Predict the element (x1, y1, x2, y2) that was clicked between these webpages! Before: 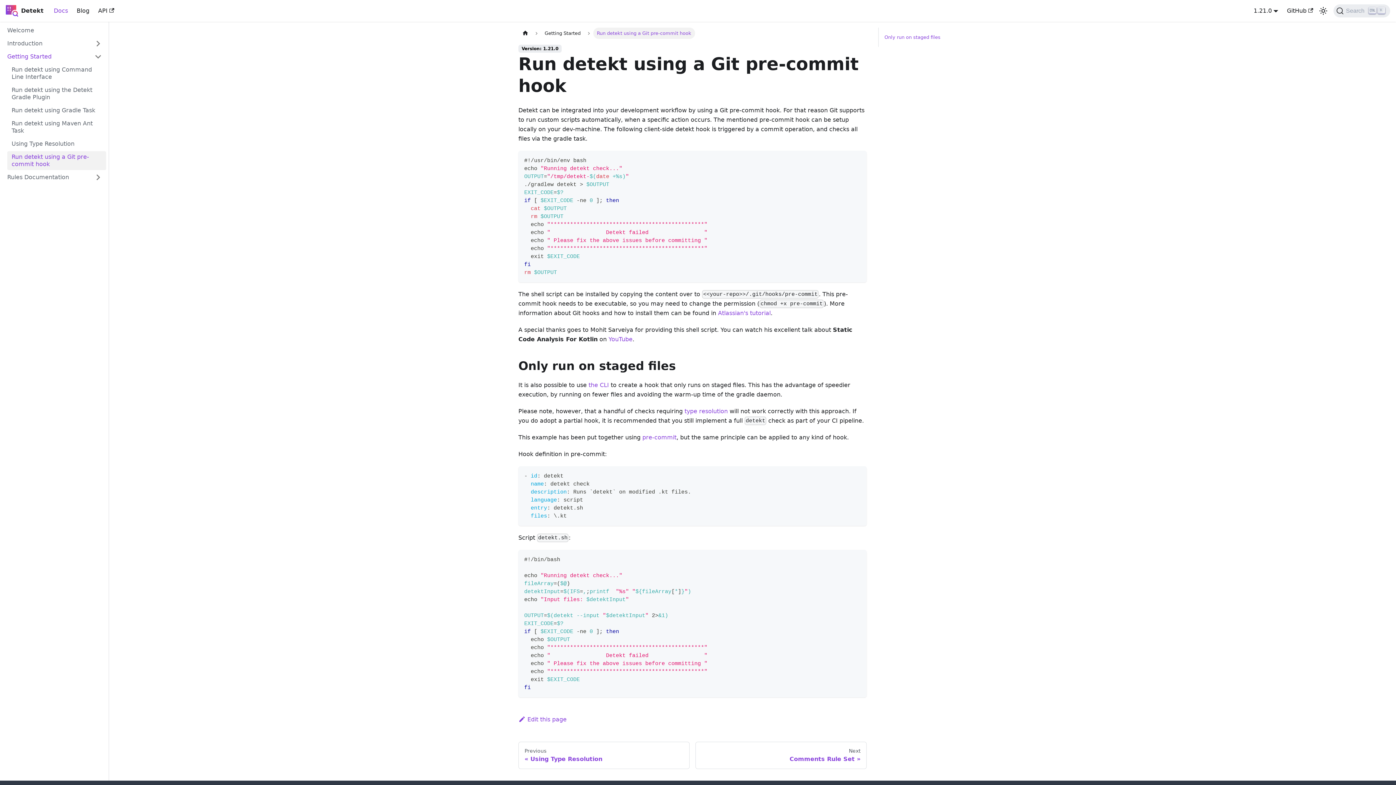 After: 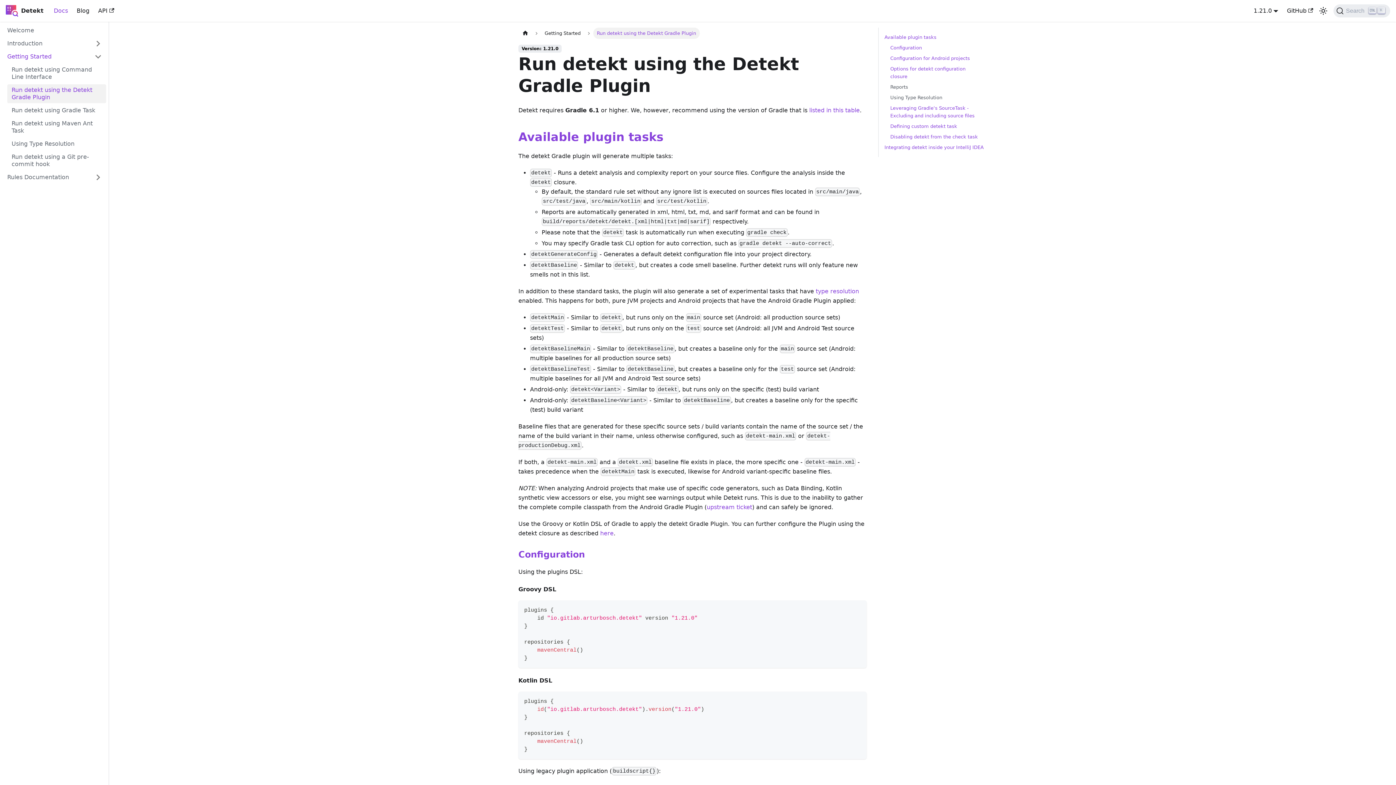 Action: bbox: (7, 84, 106, 103) label: Run detekt using the Detekt Gradle Plugin